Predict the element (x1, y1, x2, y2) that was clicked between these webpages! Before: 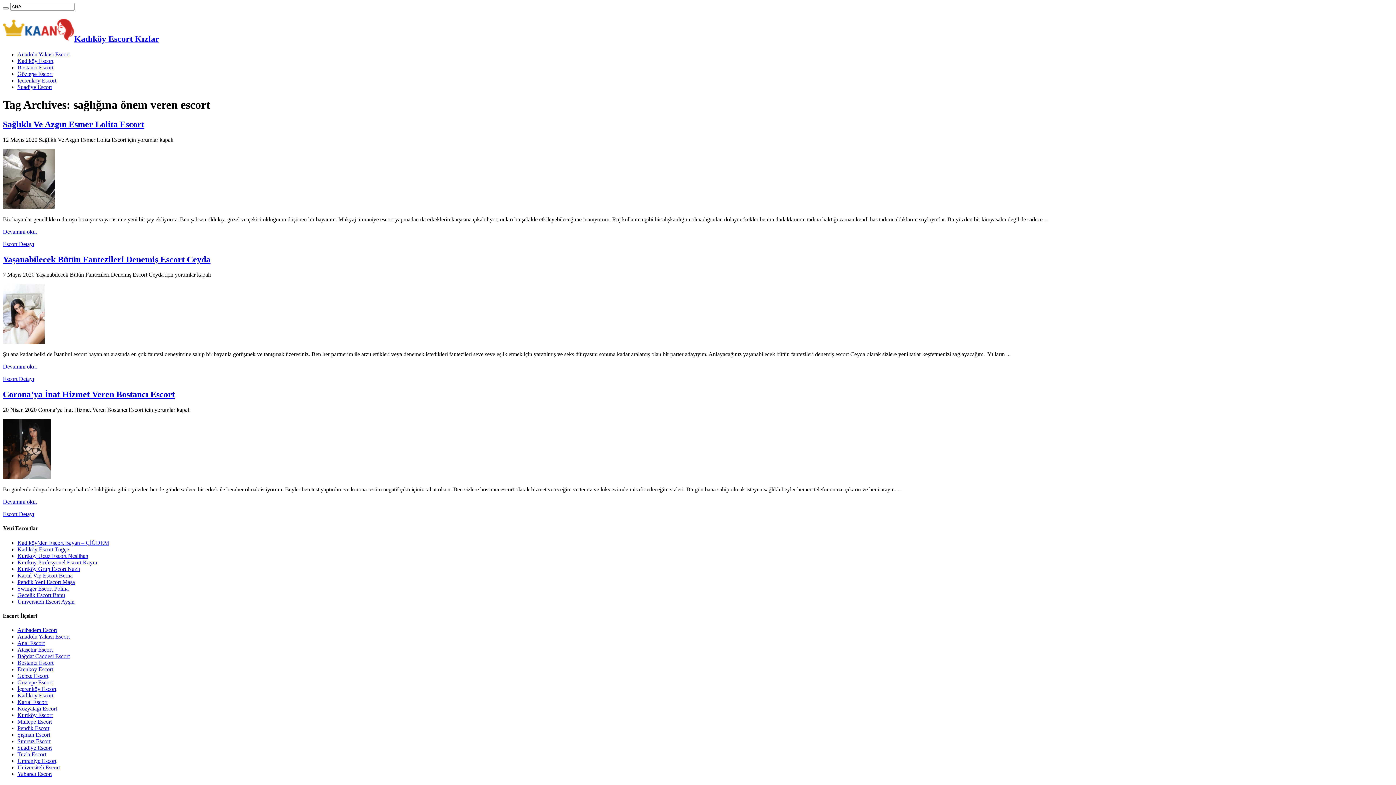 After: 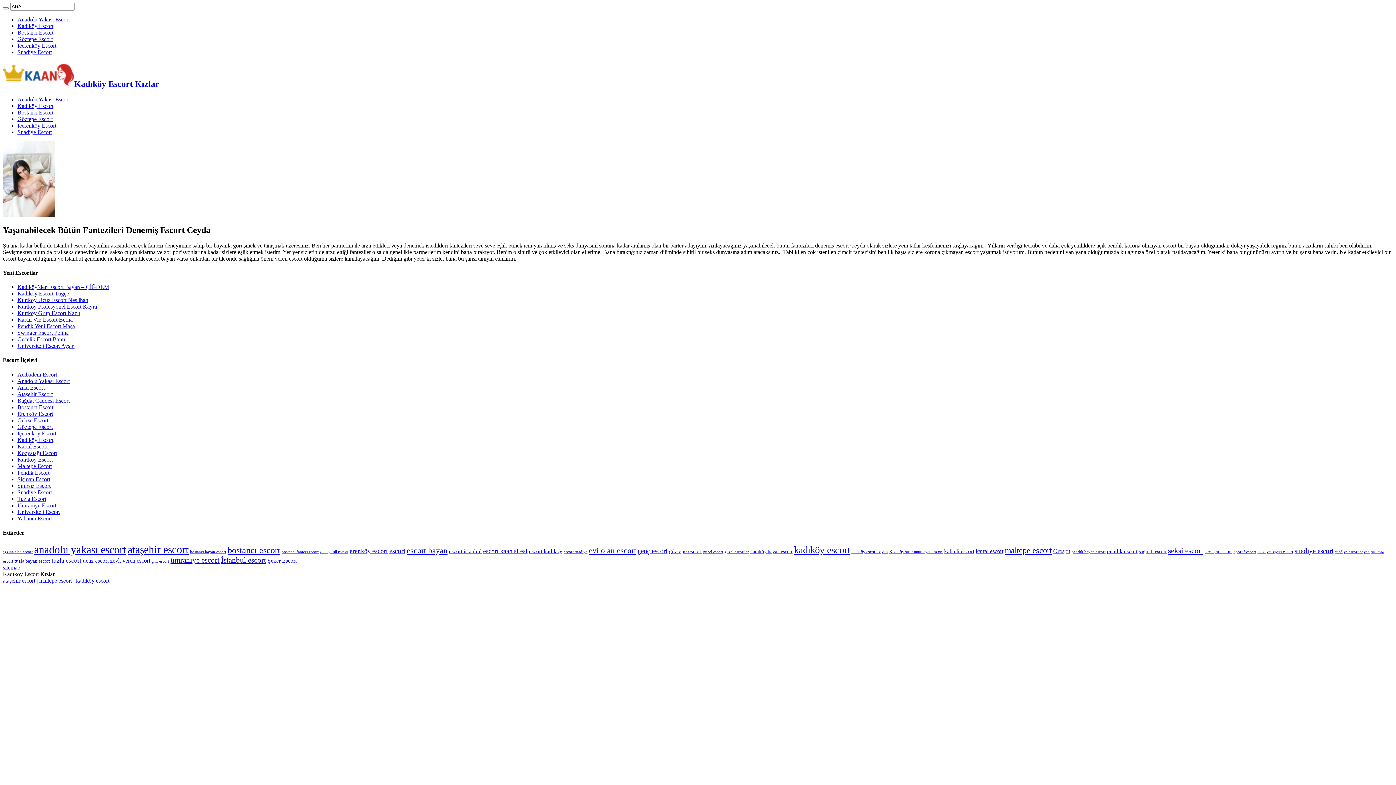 Action: bbox: (2, 339, 44, 345)